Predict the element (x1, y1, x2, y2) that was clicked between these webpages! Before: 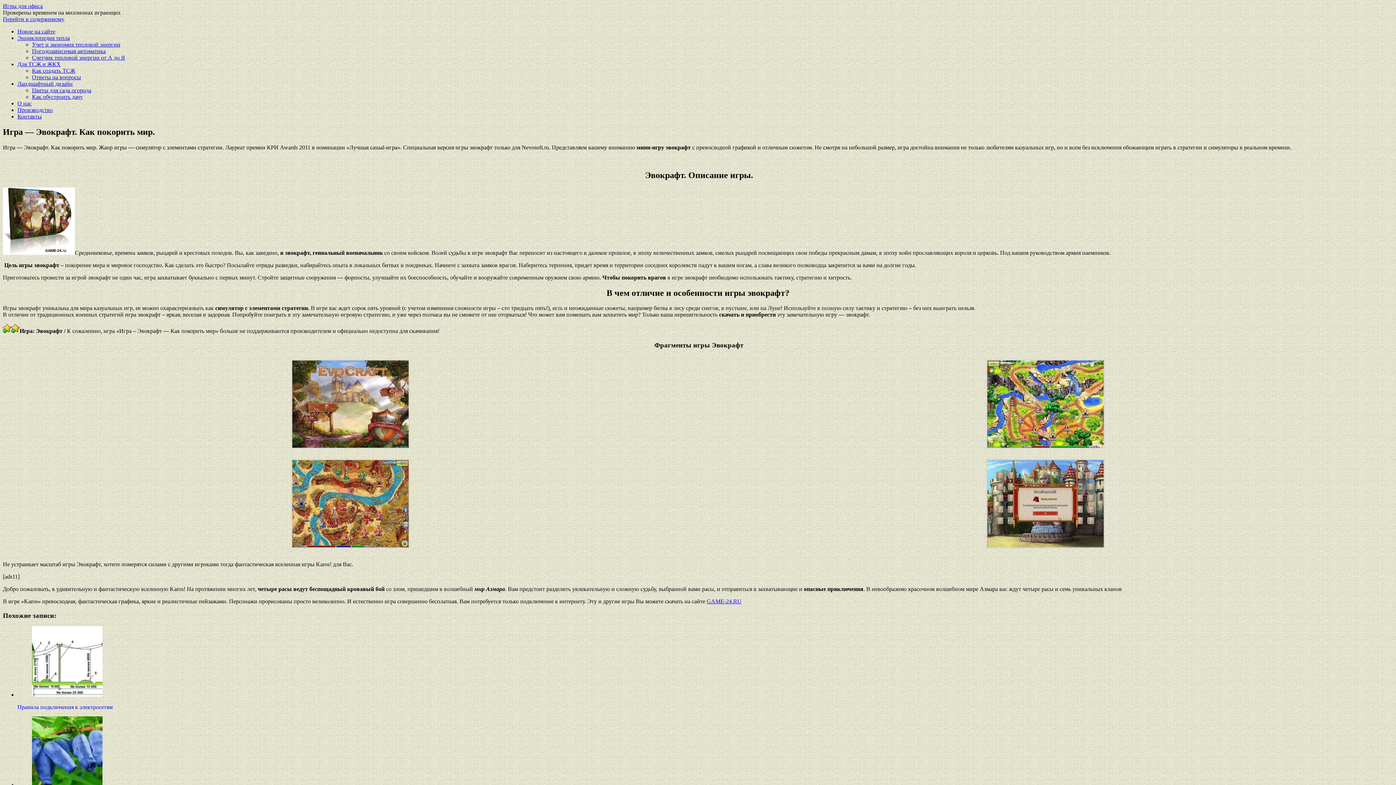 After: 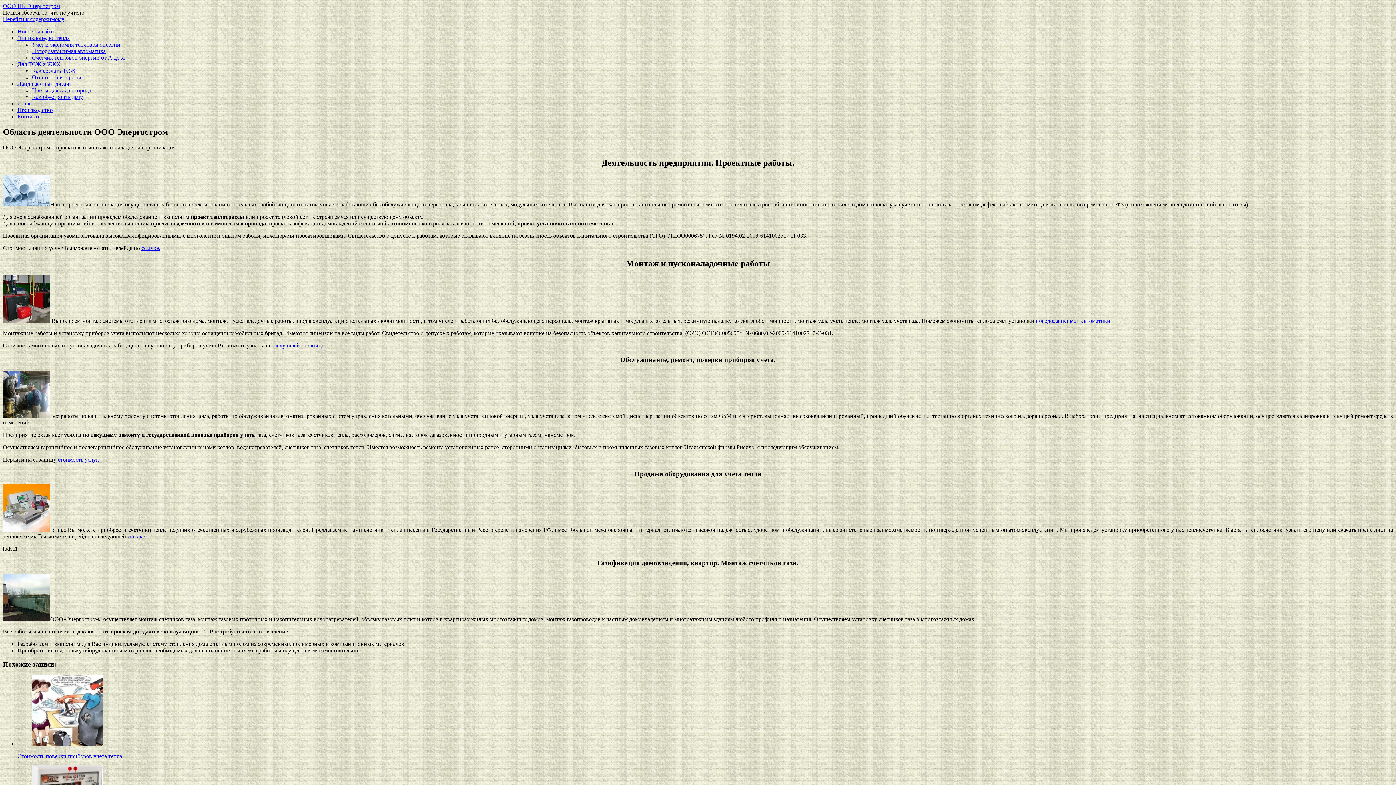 Action: bbox: (17, 106, 52, 113) label: Производство